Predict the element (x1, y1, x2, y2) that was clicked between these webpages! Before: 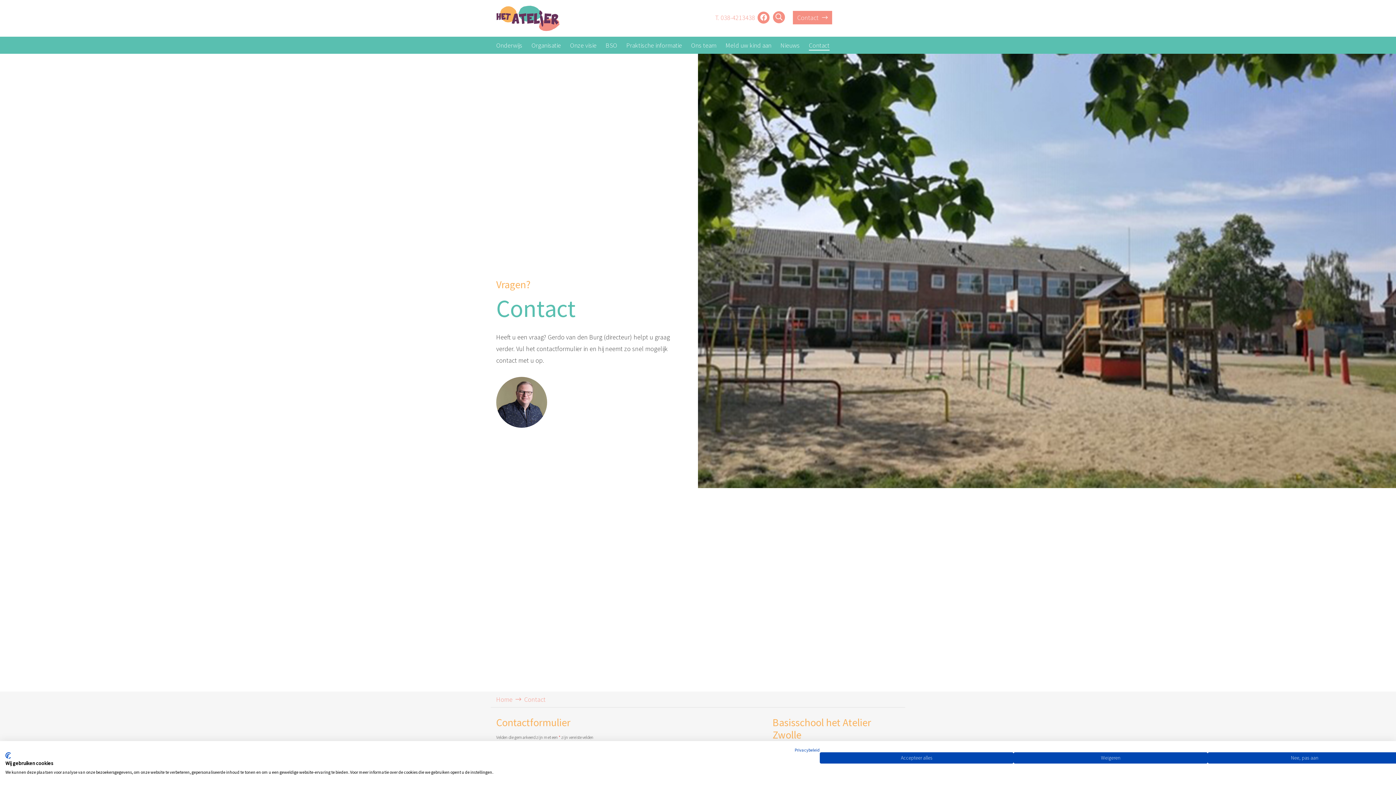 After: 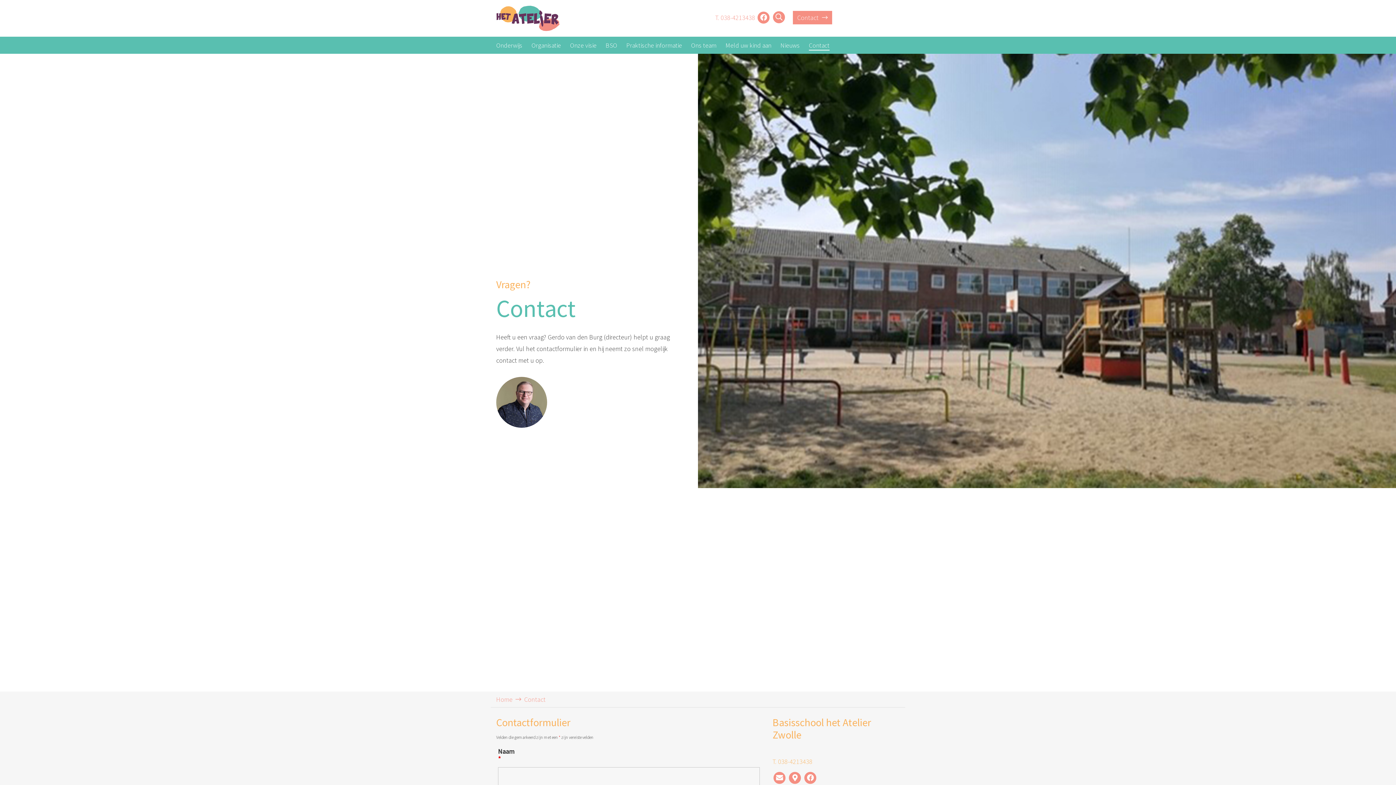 Action: label: Alle cookies weigeren bbox: (1013, 752, 1207, 764)